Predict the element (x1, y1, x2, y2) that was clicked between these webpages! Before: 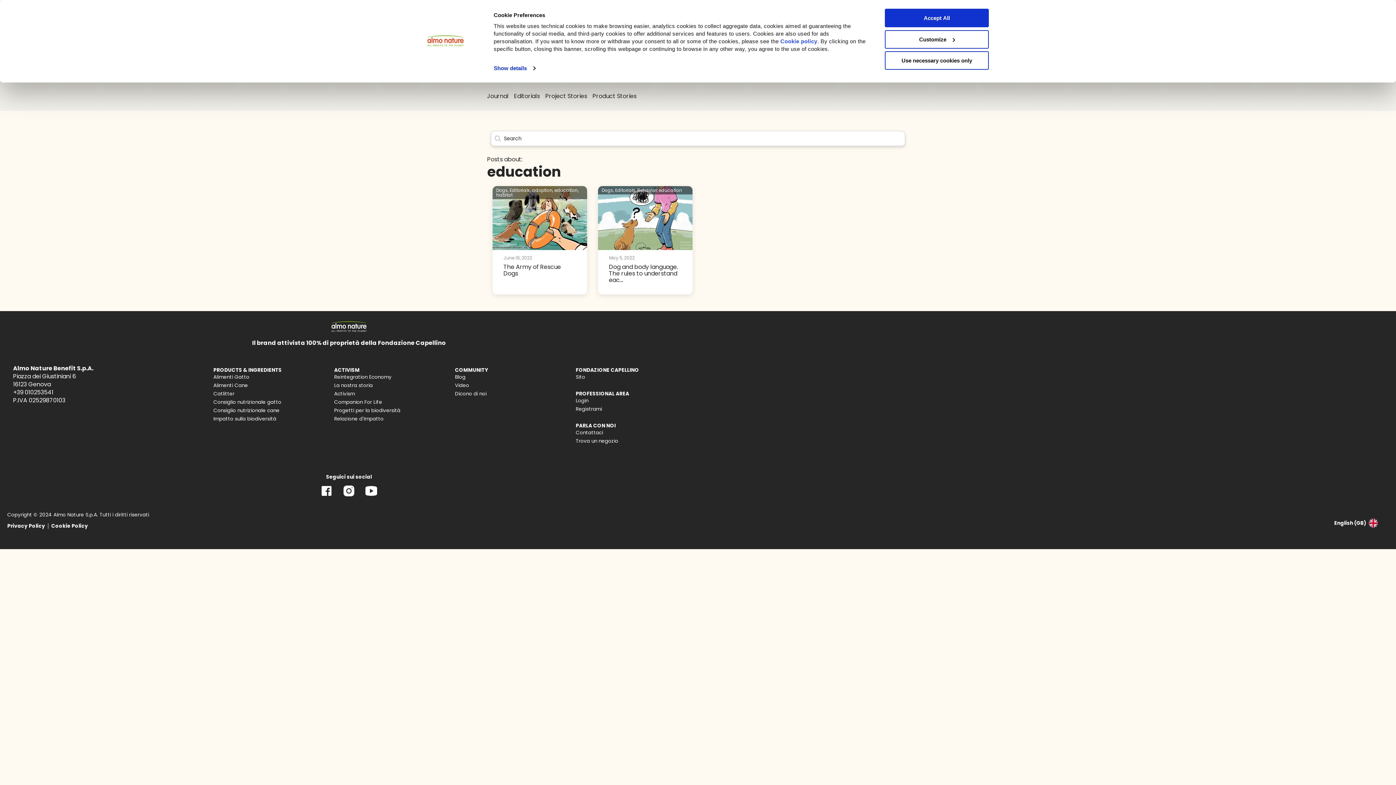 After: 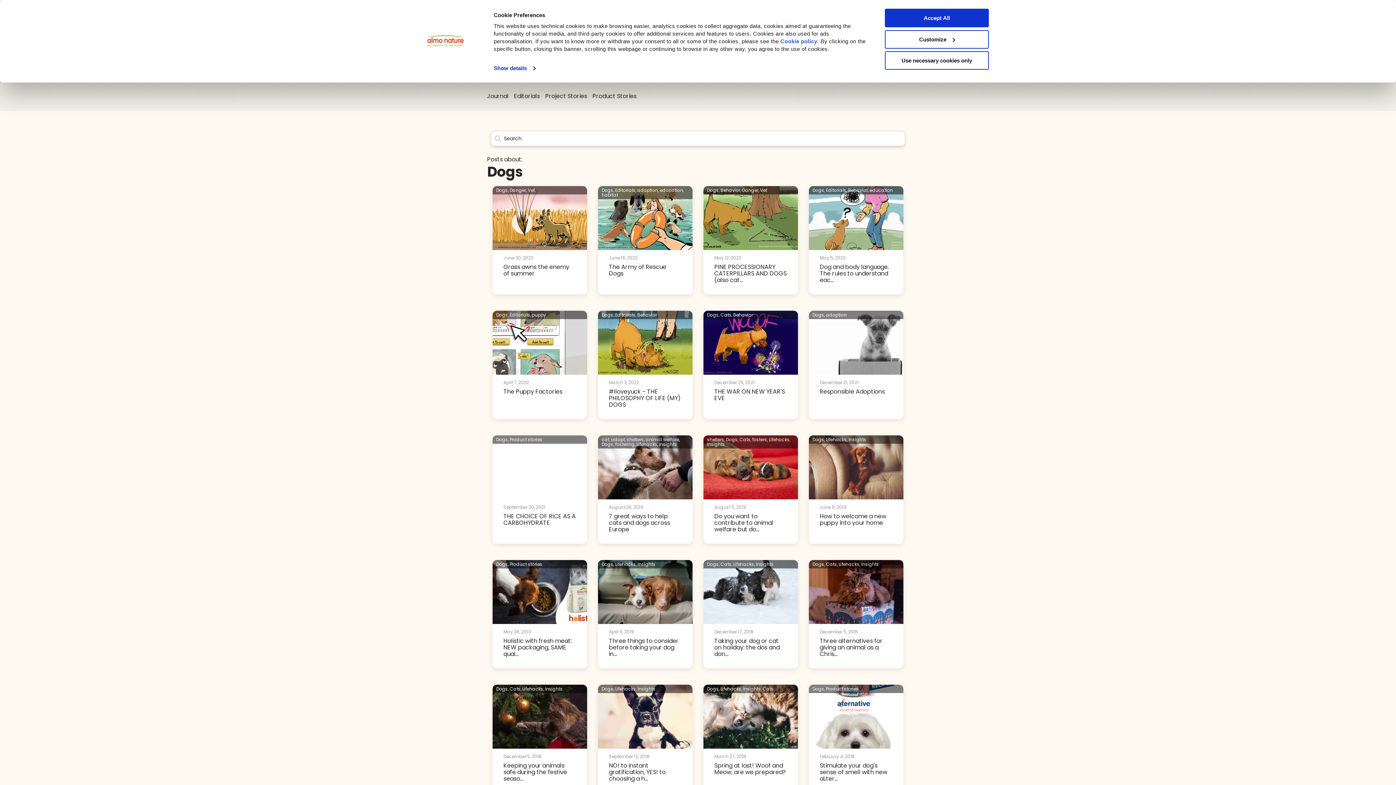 Action: label: Dogs, bbox: (601, 187, 614, 193)